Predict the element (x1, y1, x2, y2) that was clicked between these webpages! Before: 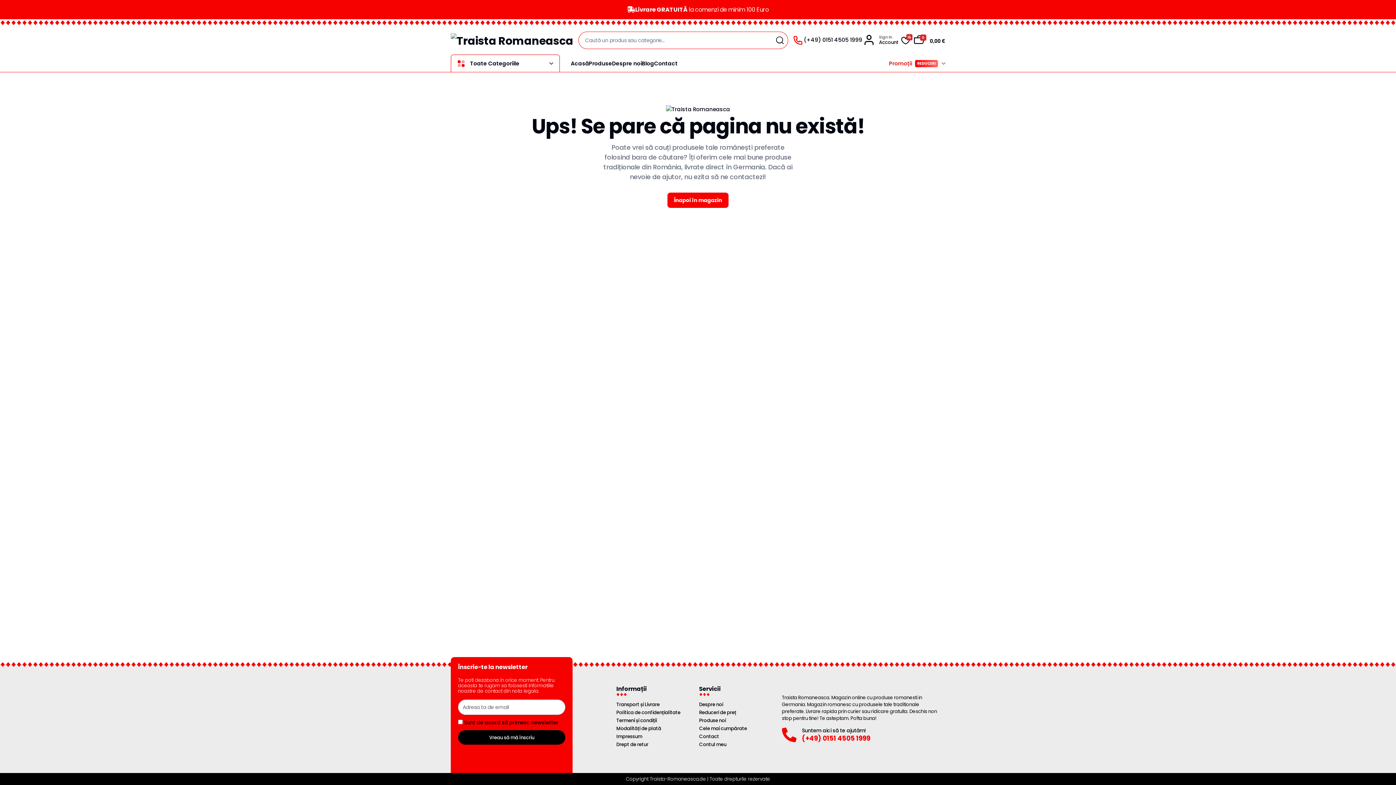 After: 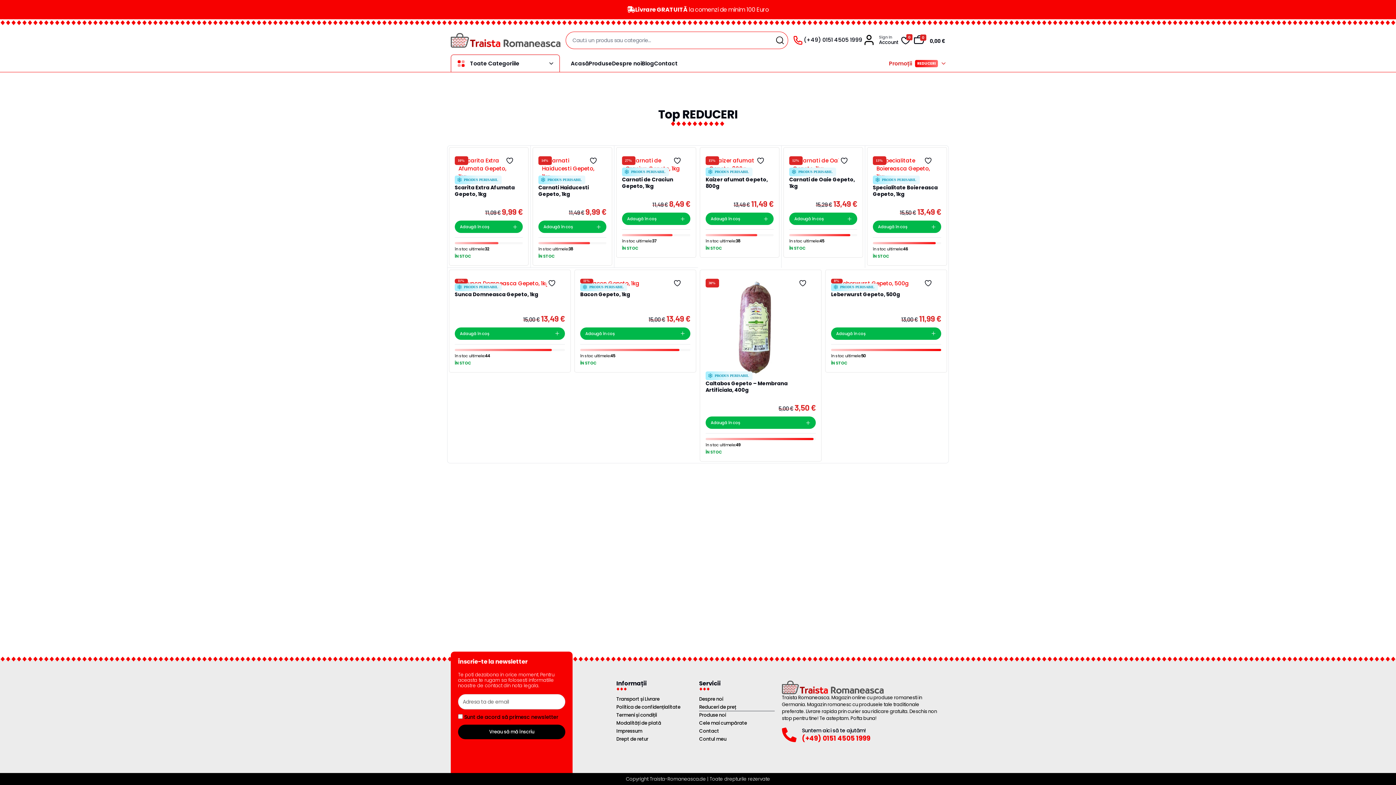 Action: label: Reduceri de preț bbox: (699, 709, 774, 717)